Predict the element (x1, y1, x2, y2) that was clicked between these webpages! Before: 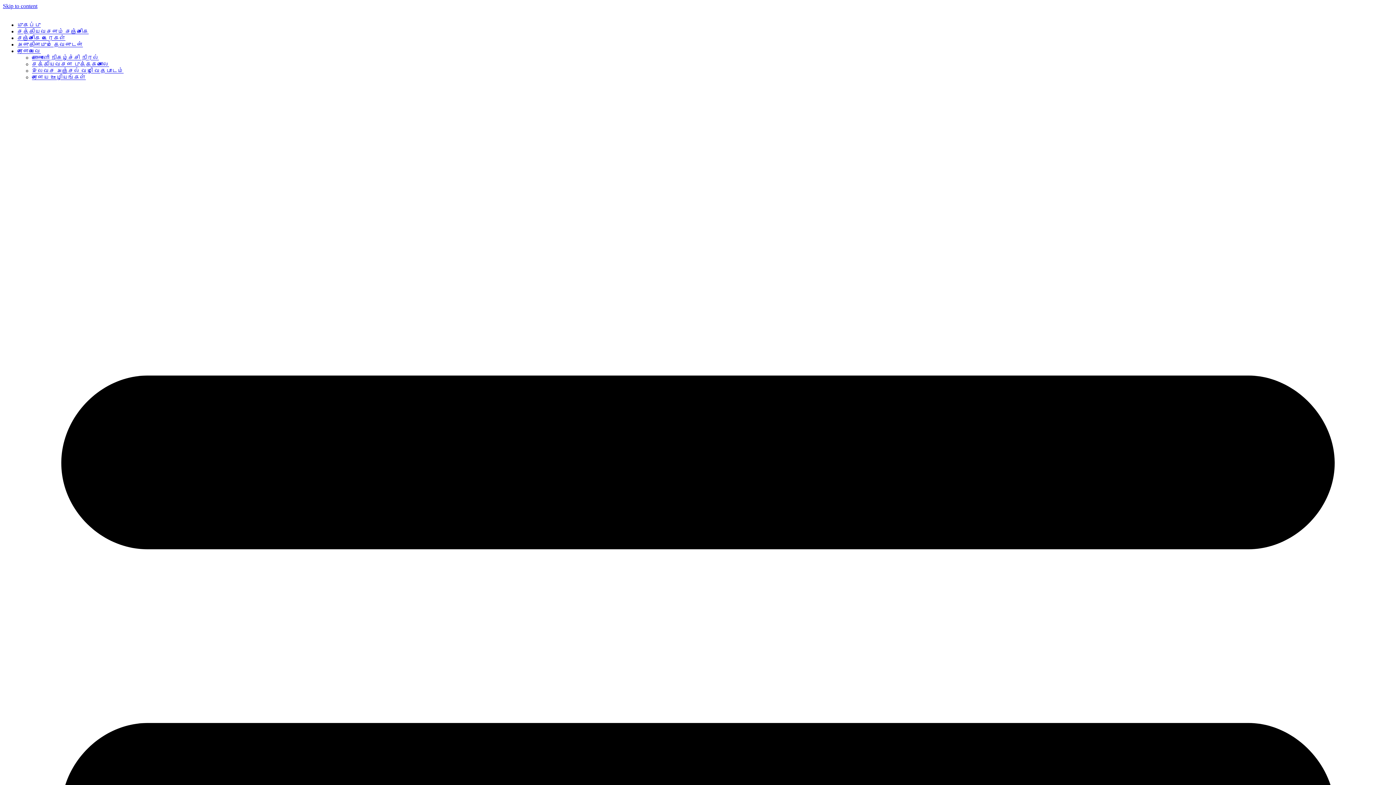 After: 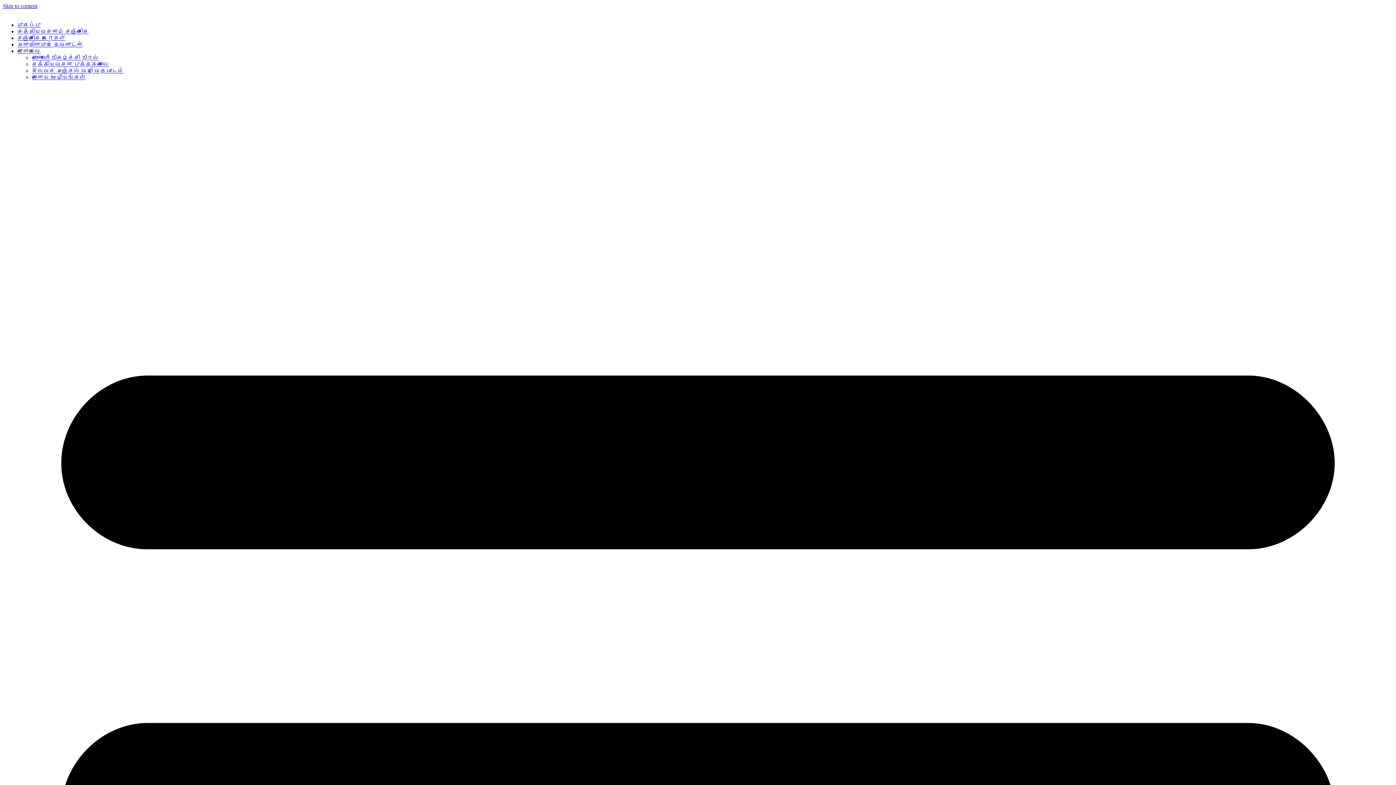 Action: label: சத்தியவசன புத்தகசாலை bbox: (32, 61, 109, 67)